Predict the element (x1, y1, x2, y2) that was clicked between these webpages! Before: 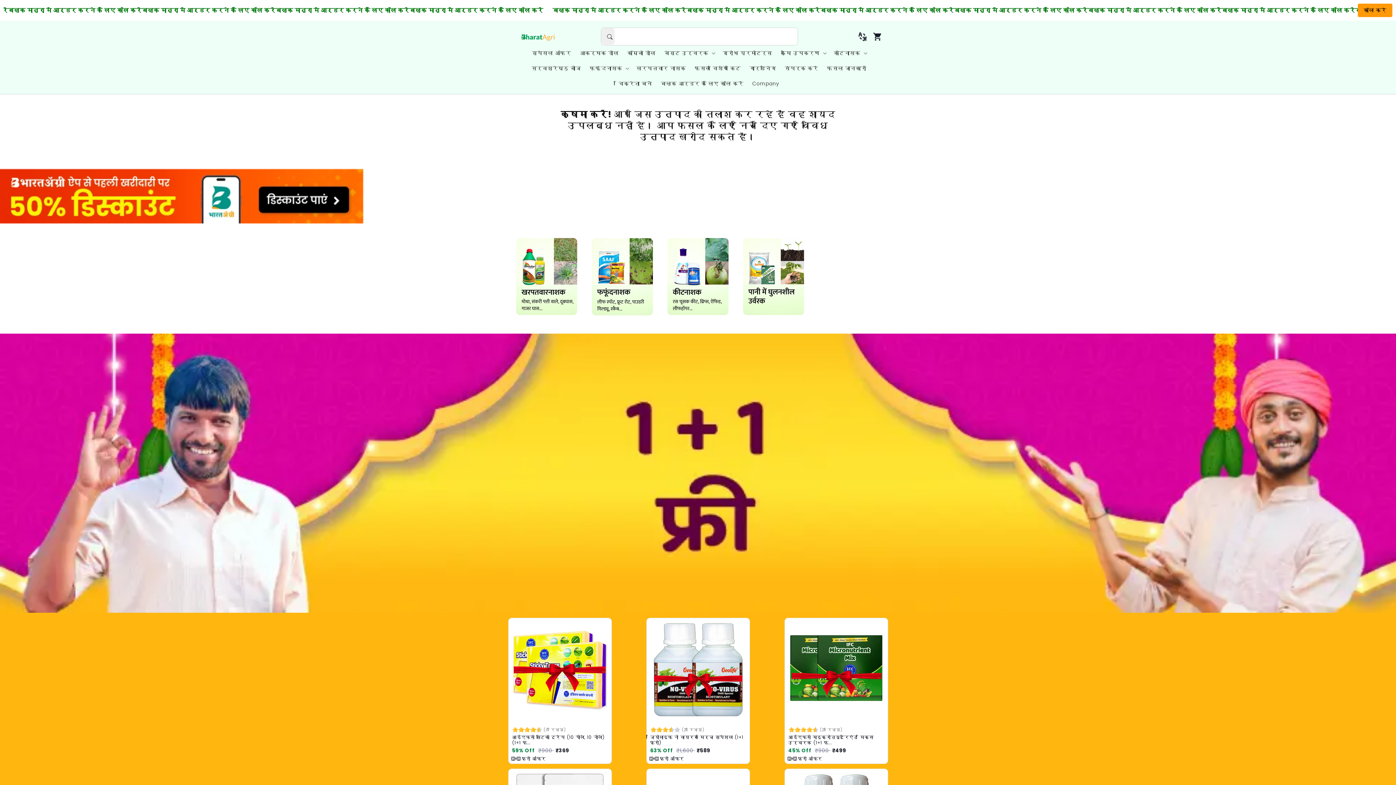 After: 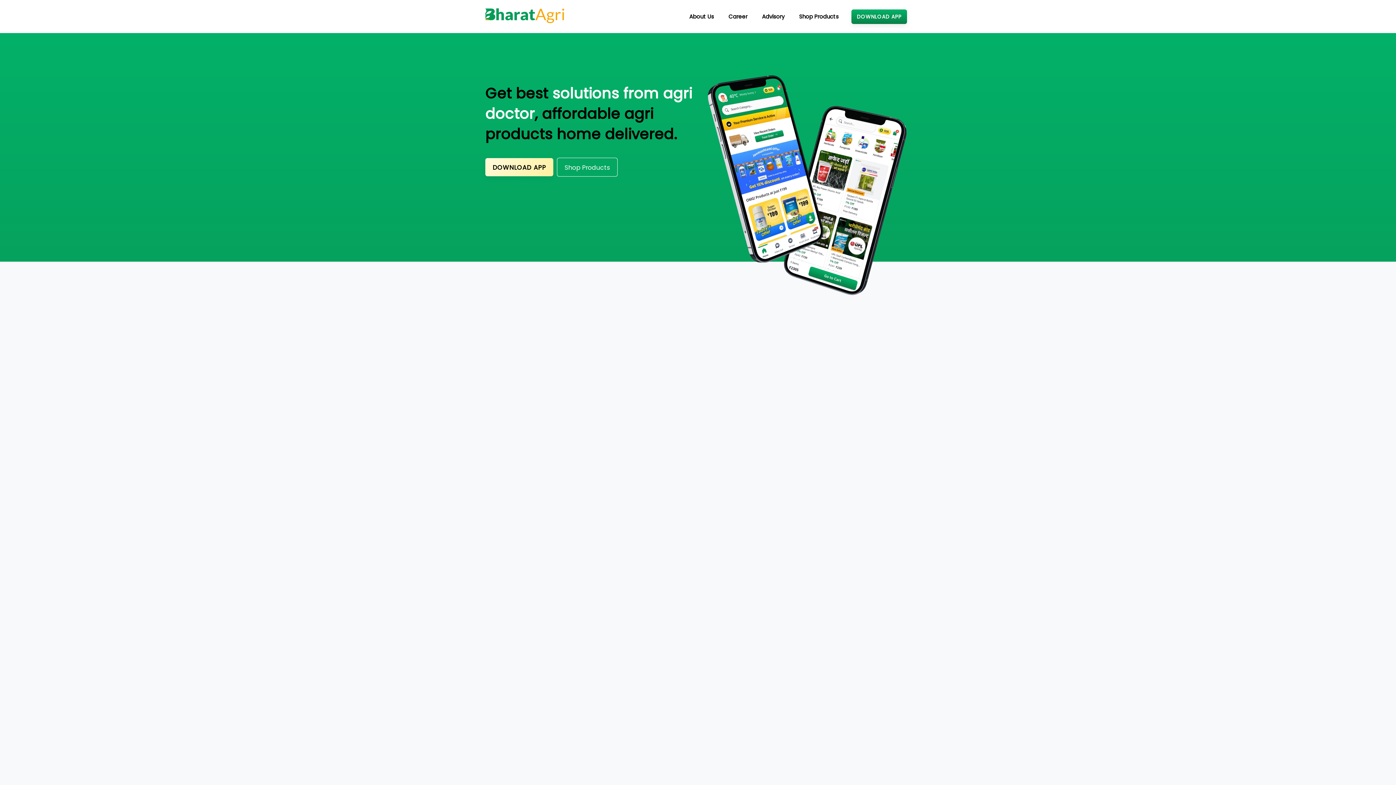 Action: label: Company bbox: (748, 76, 783, 91)